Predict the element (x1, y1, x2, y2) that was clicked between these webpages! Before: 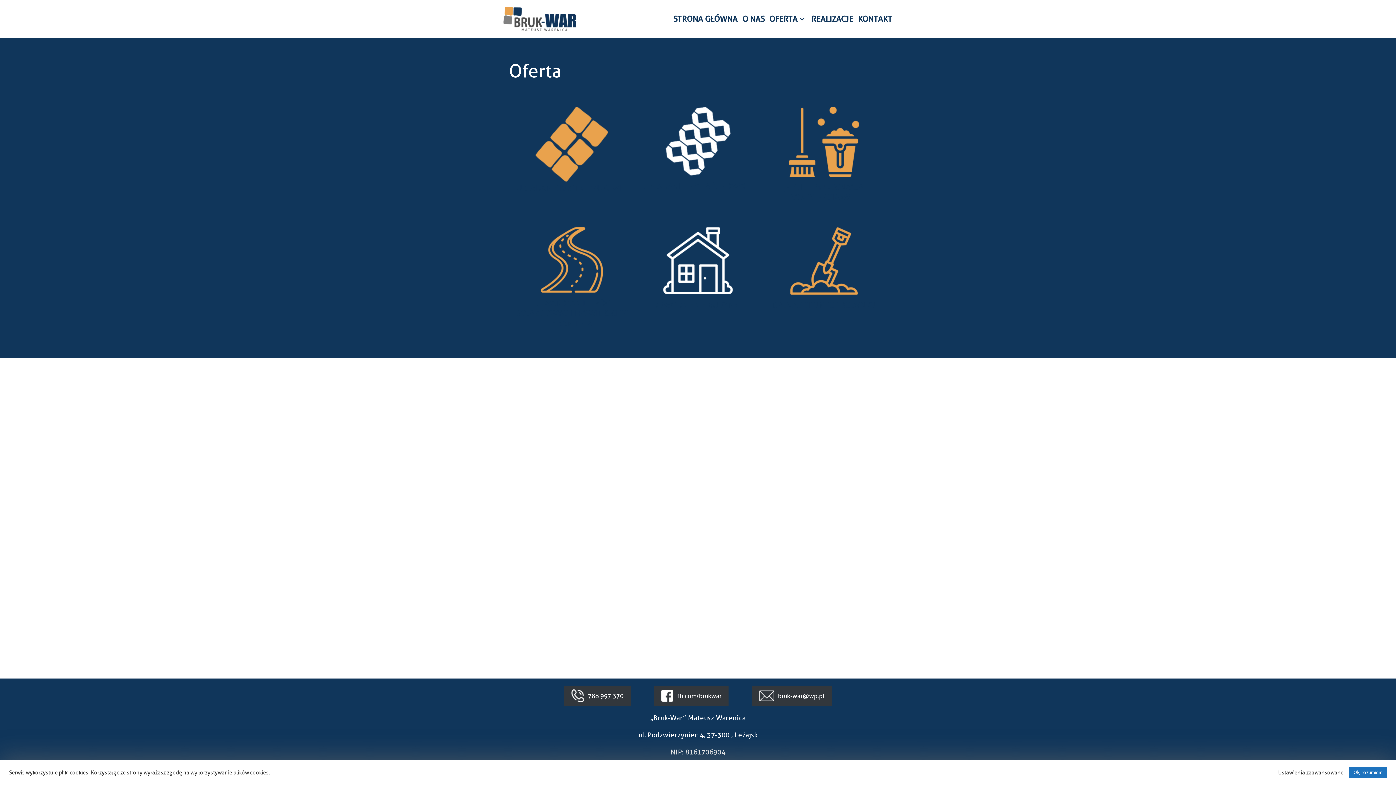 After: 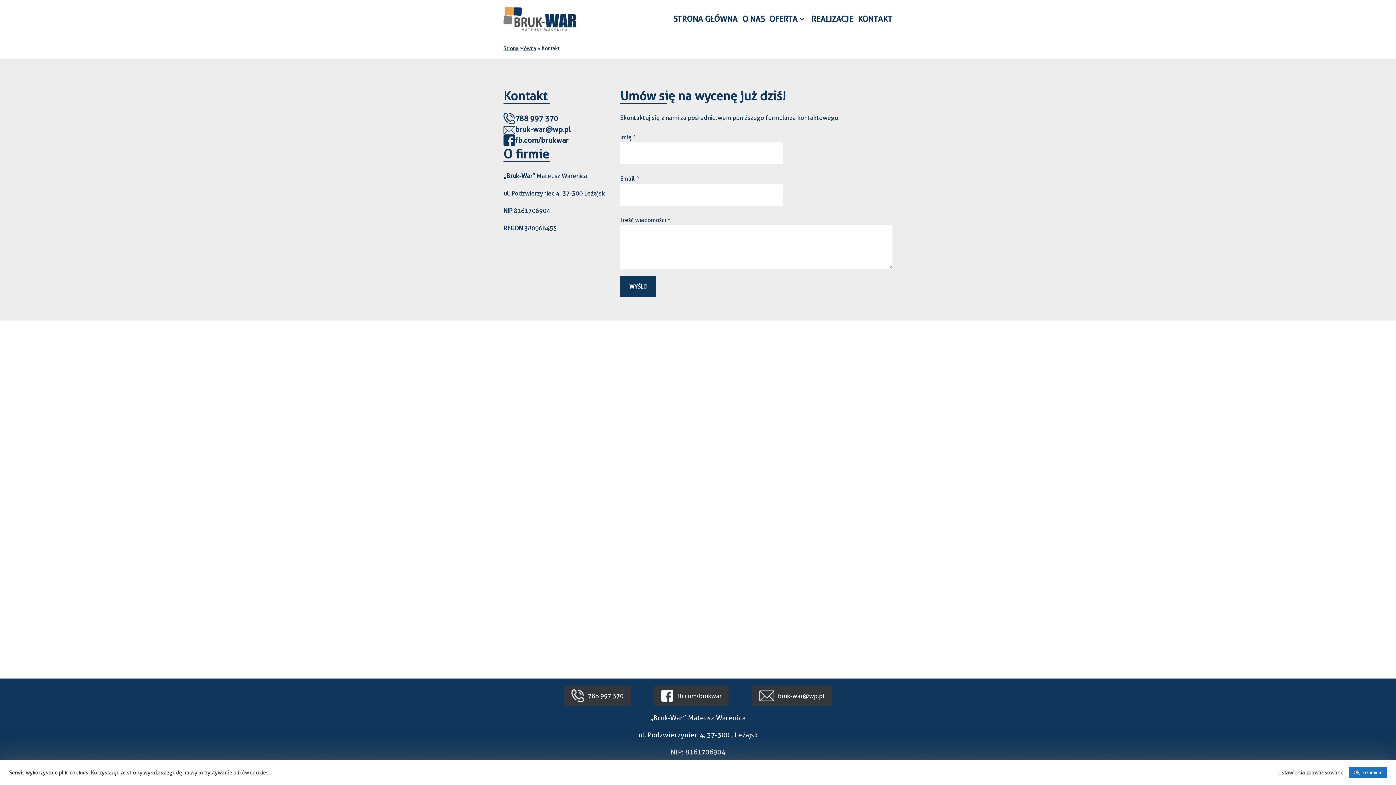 Action: label: KONTAKT bbox: (858, 12, 892, 25)